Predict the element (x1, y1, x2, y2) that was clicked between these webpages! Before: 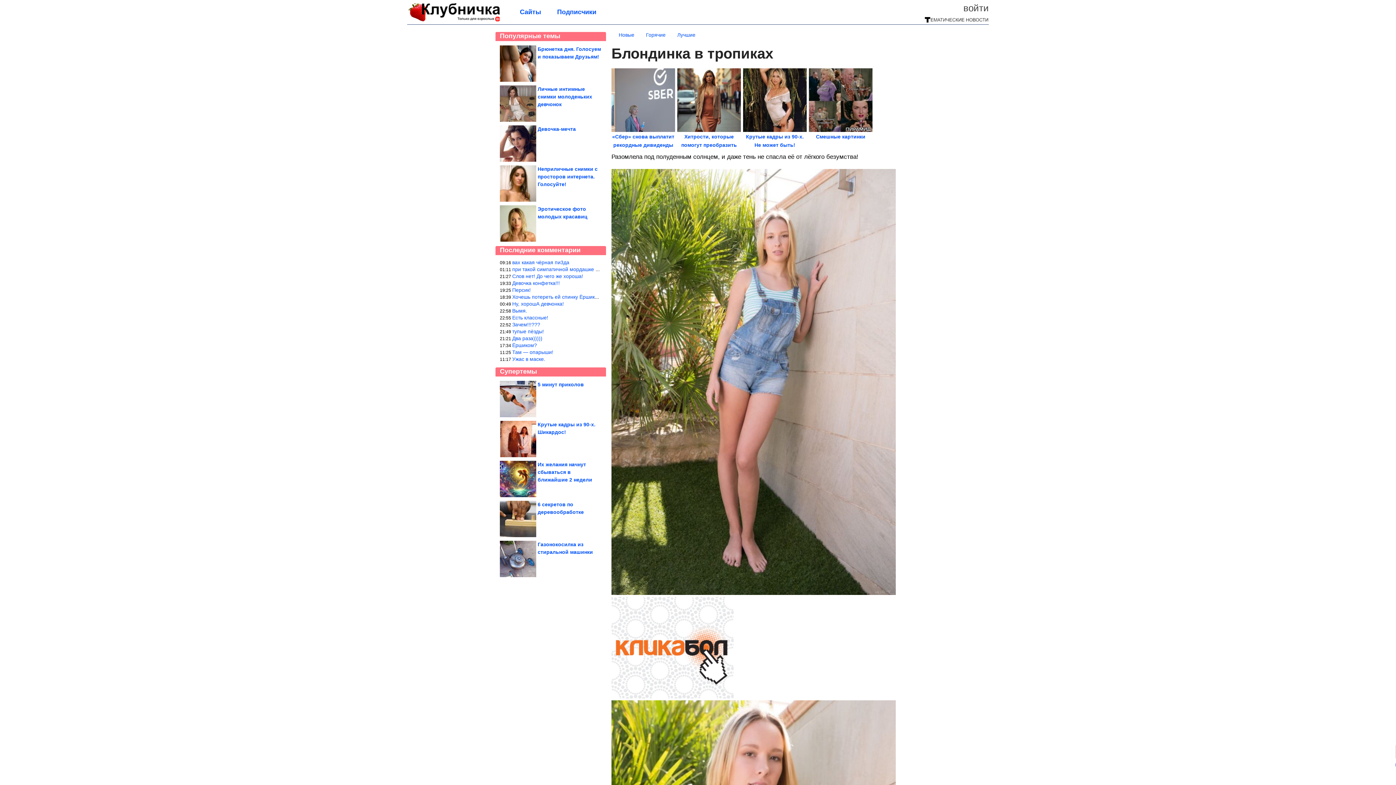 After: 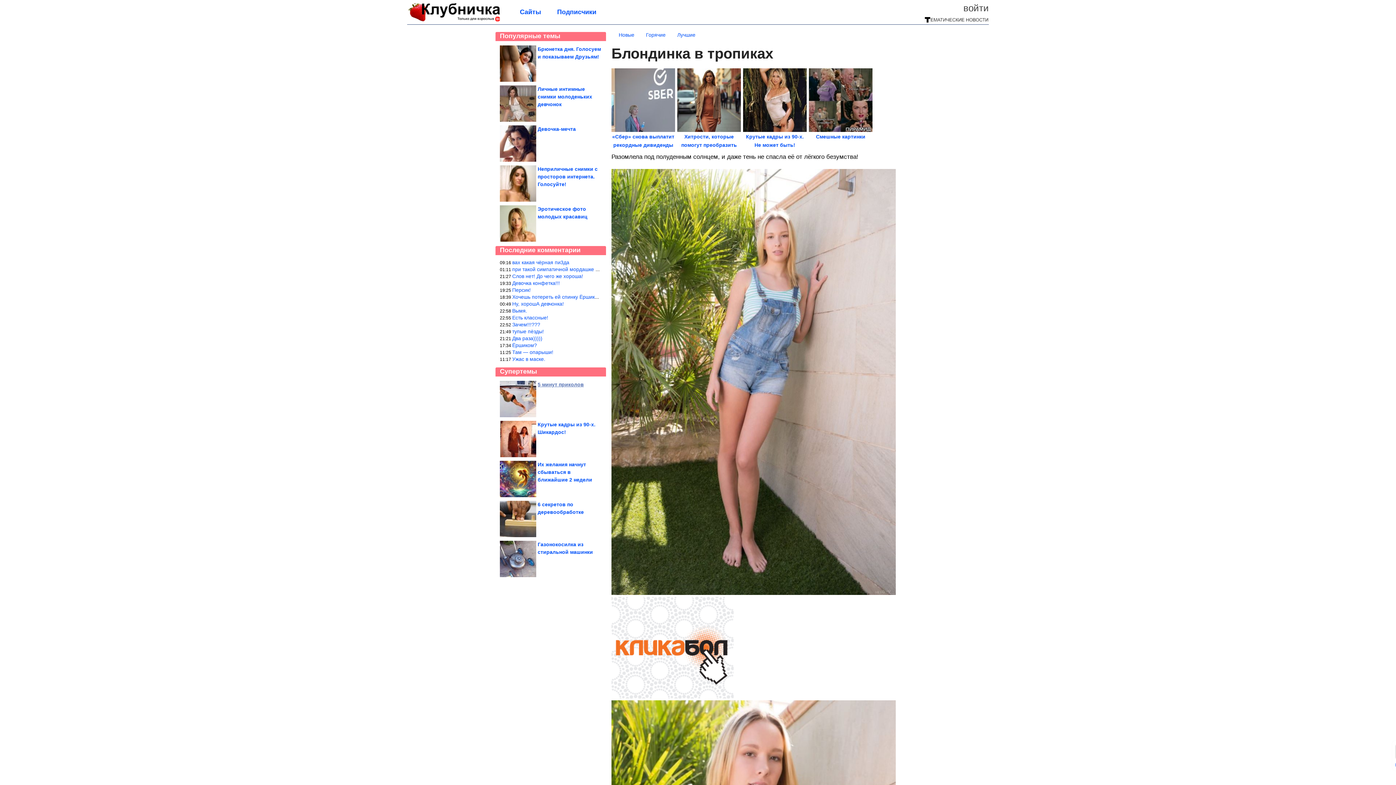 Action: label: 5 минут приколов bbox: (500, 381, 601, 417)